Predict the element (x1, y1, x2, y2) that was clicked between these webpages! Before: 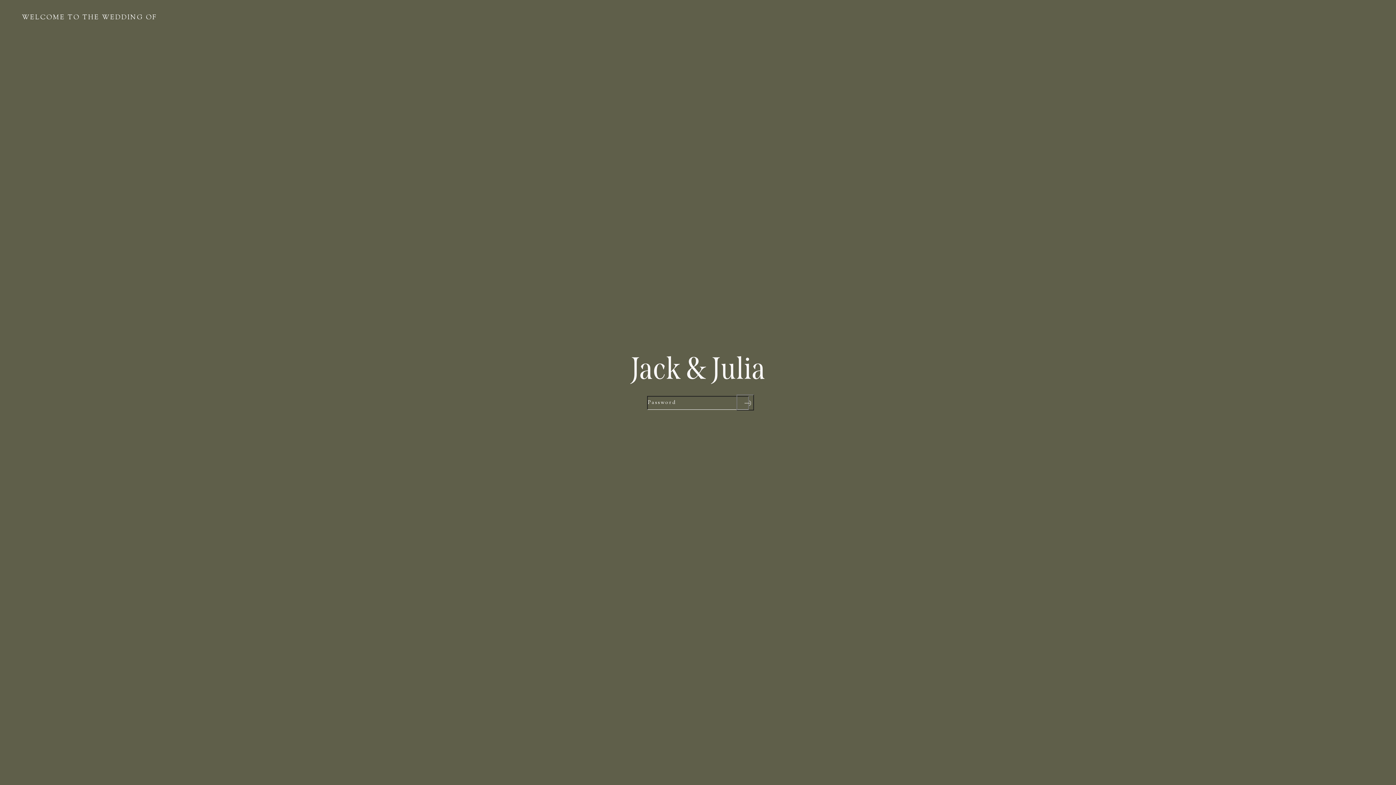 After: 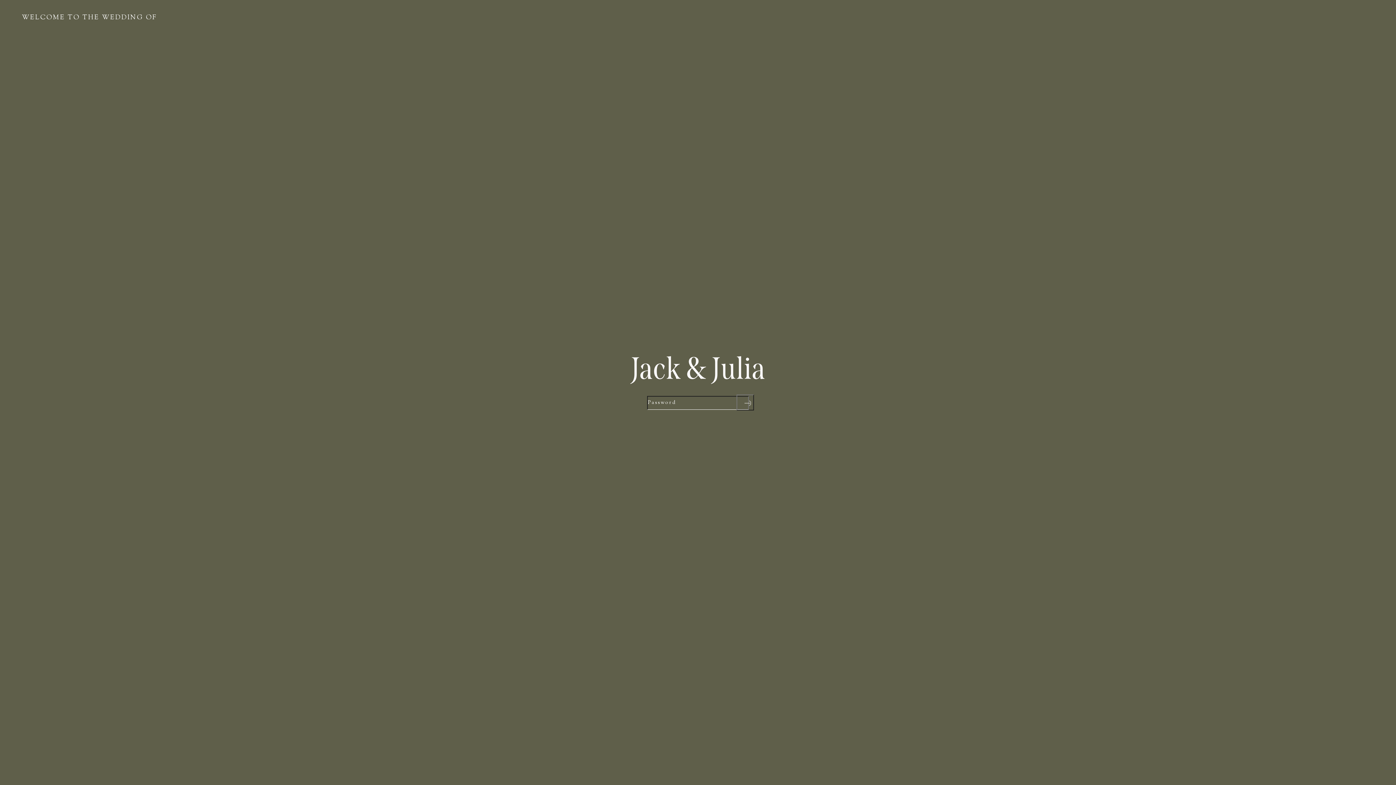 Action: label: Submit bbox: (736, 394, 754, 410)